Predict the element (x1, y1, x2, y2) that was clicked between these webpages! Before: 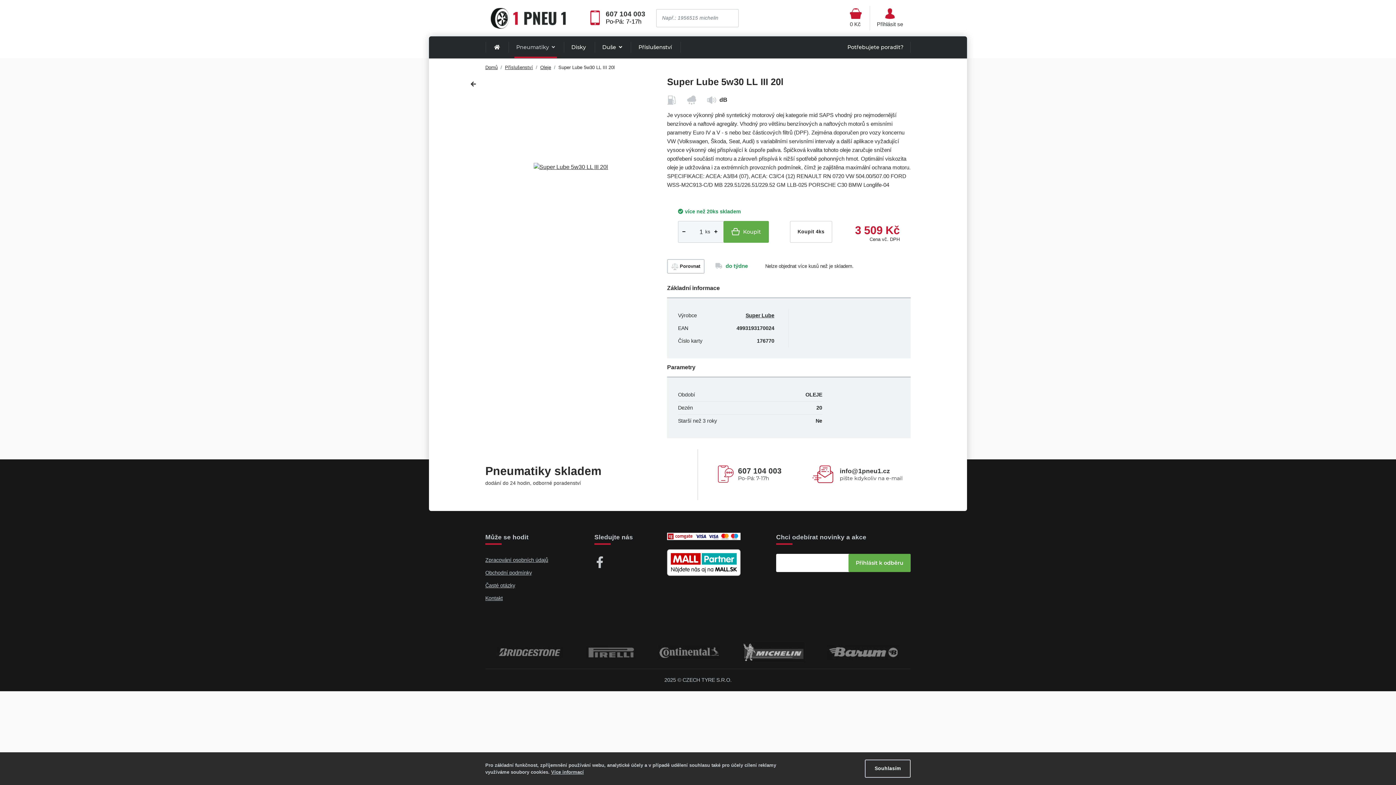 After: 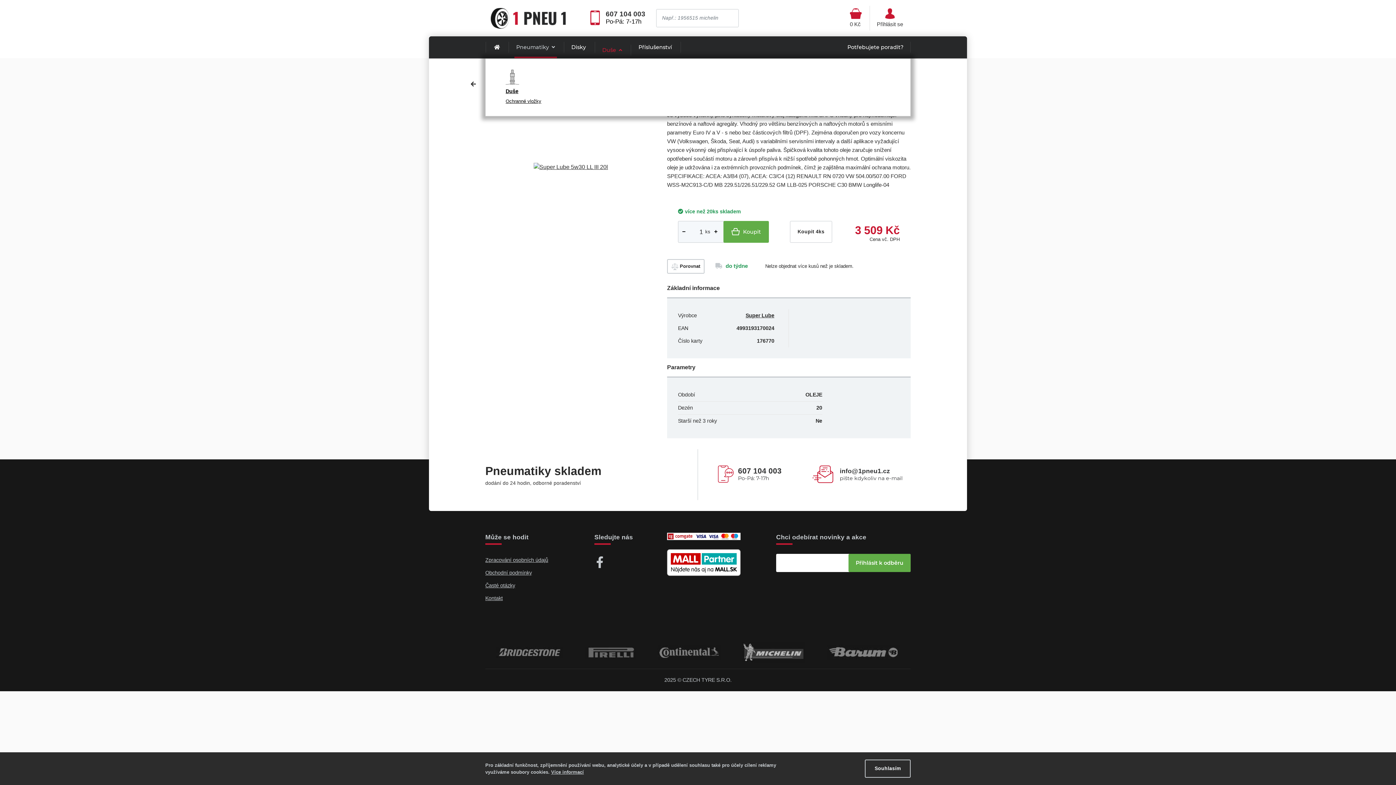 Action: bbox: (595, 36, 629, 58) label: Duše 